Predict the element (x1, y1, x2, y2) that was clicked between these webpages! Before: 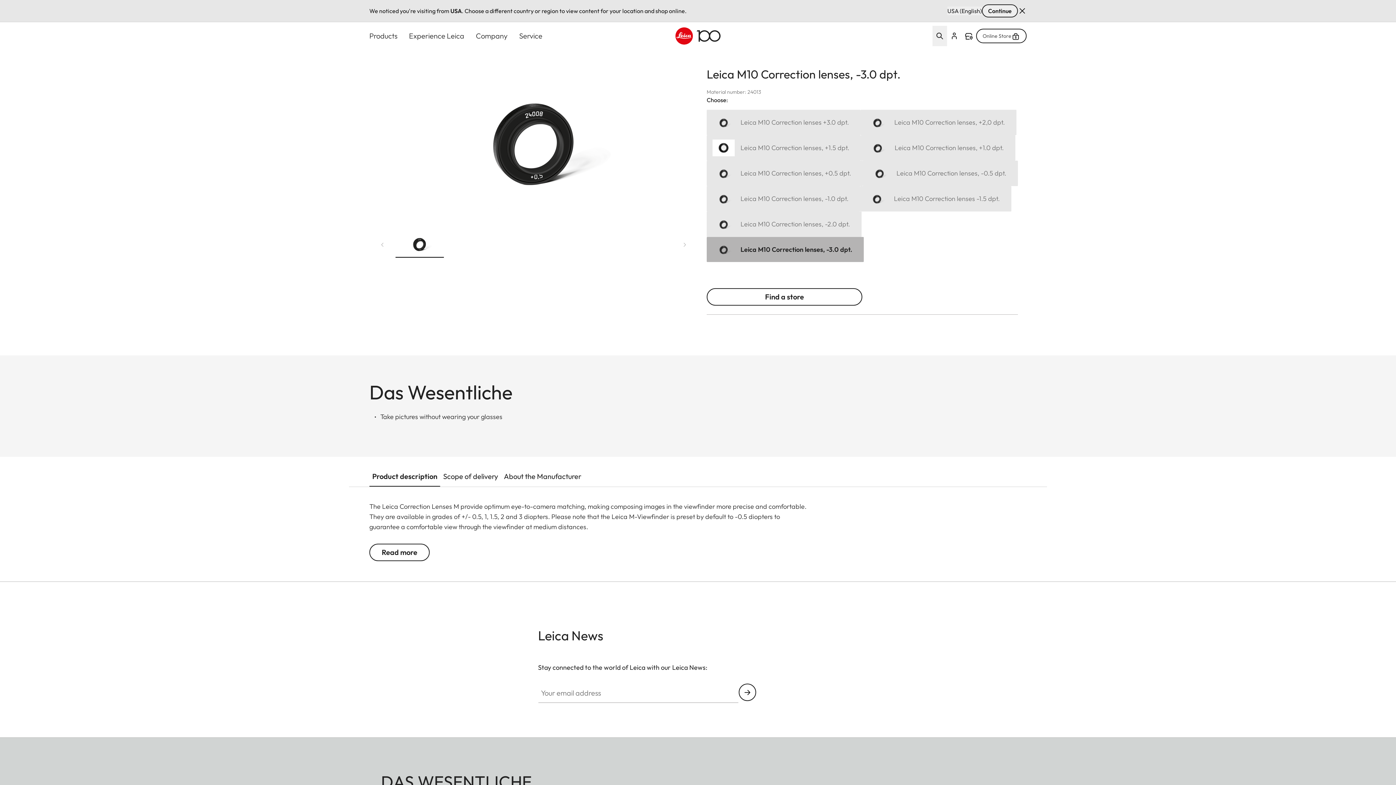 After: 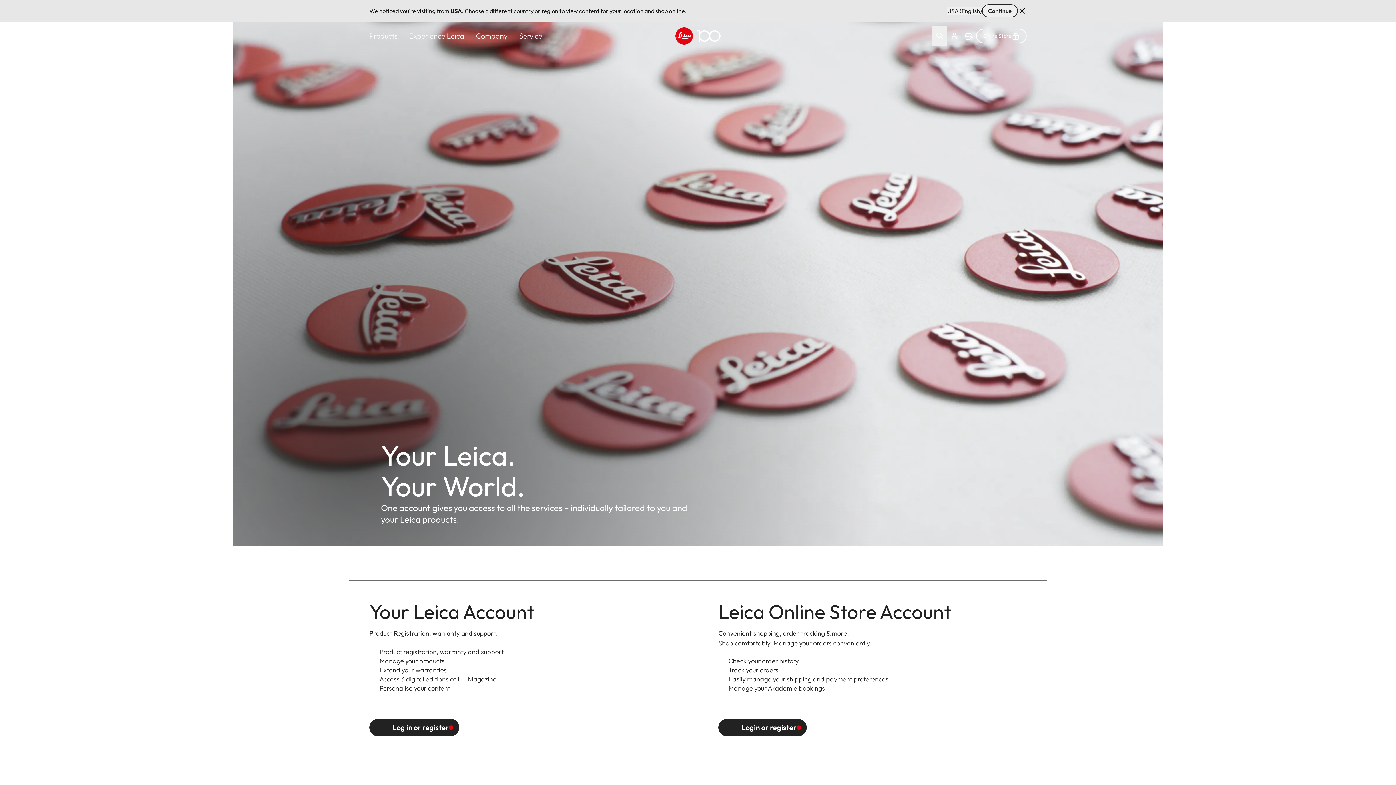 Action: bbox: (947, 25, 961, 46) label: Open Flying Account card